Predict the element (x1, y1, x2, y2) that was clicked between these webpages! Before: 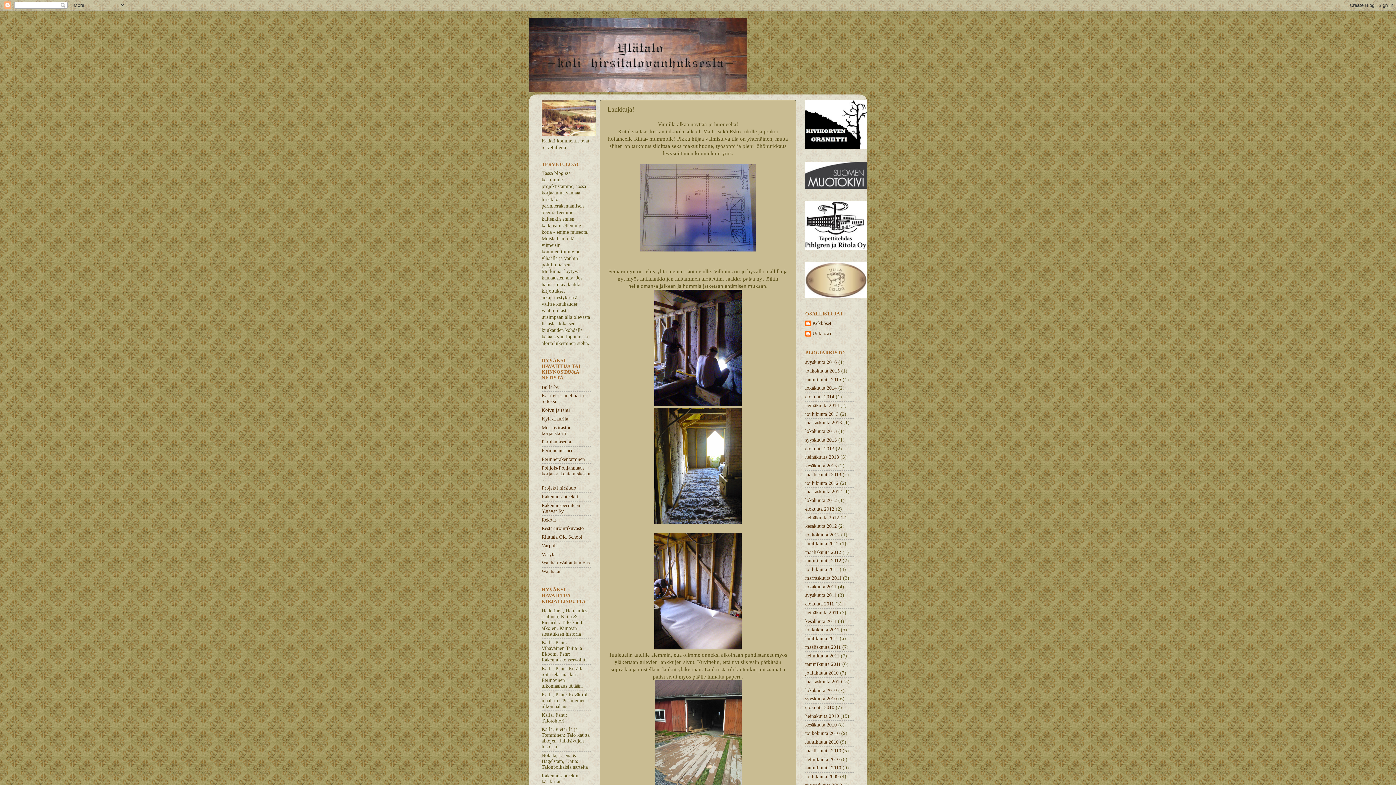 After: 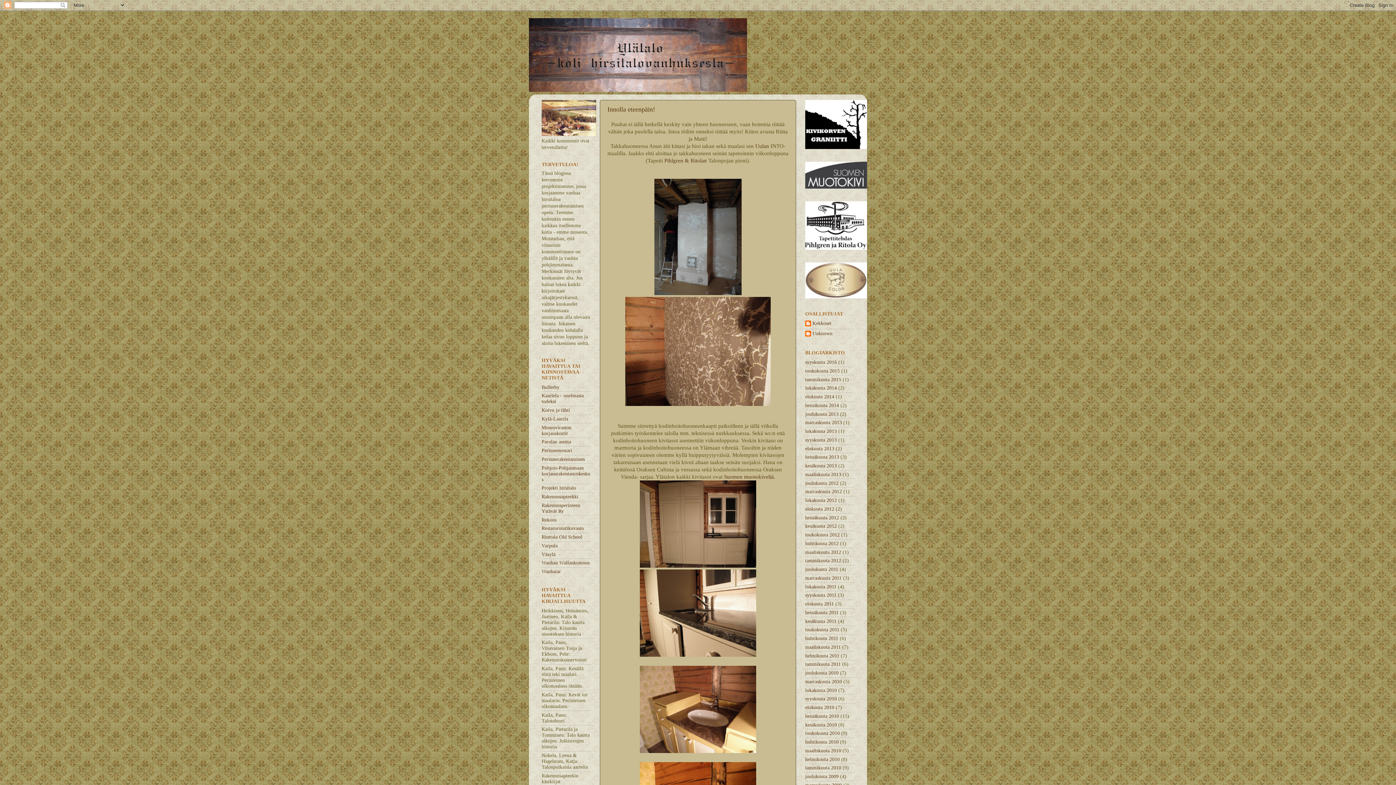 Action: label: tammikuuta 2011 bbox: (805, 661, 841, 667)